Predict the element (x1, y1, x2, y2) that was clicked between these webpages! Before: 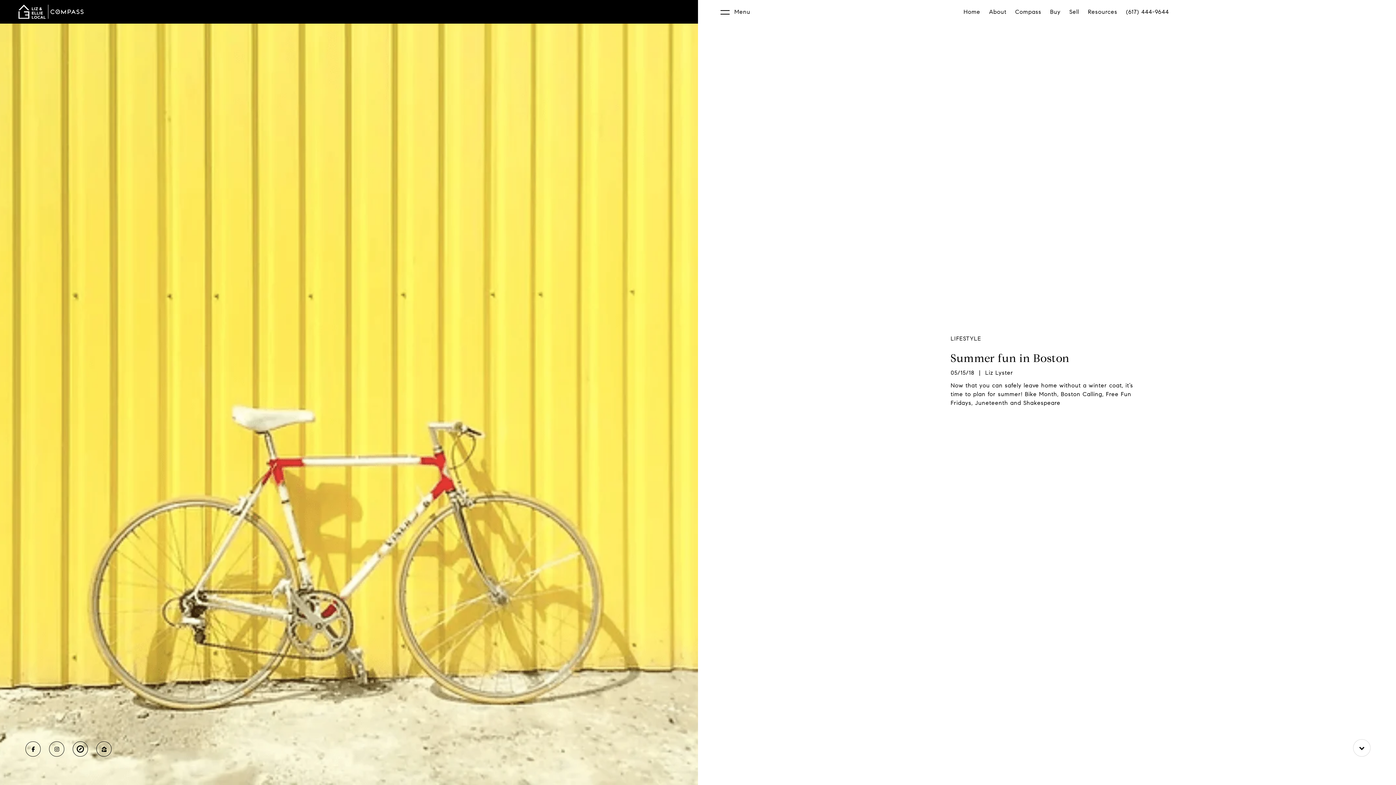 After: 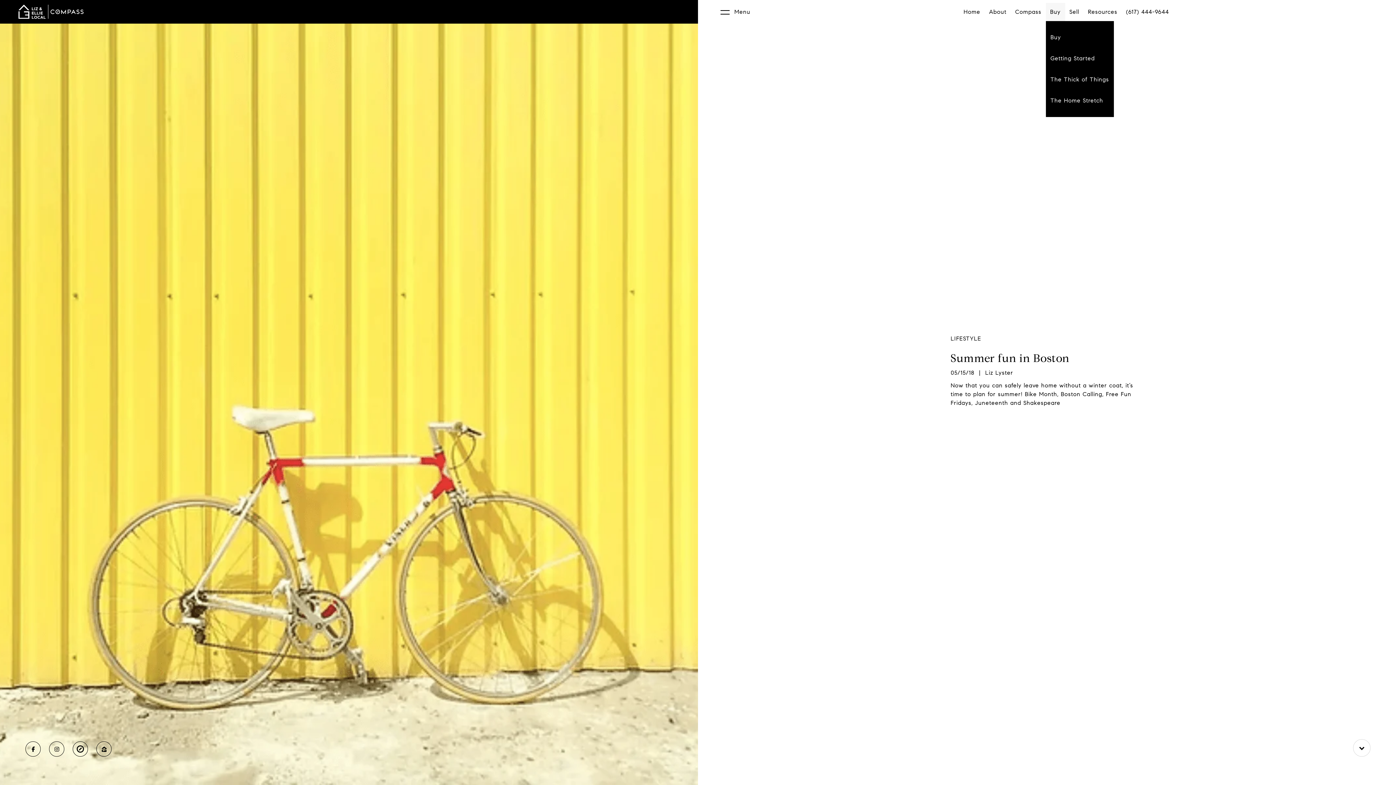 Action: label: Buy bbox: (1046, 2, 1065, 20)